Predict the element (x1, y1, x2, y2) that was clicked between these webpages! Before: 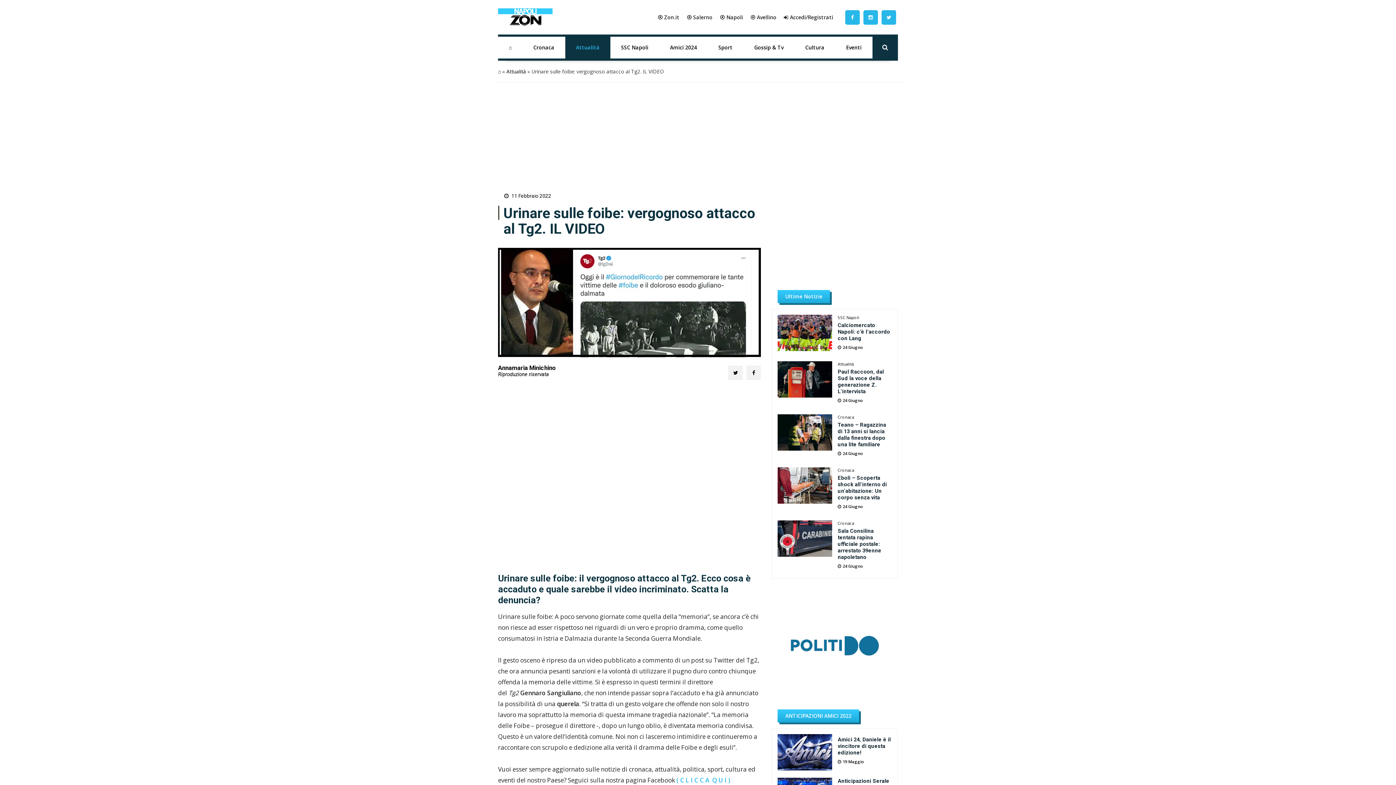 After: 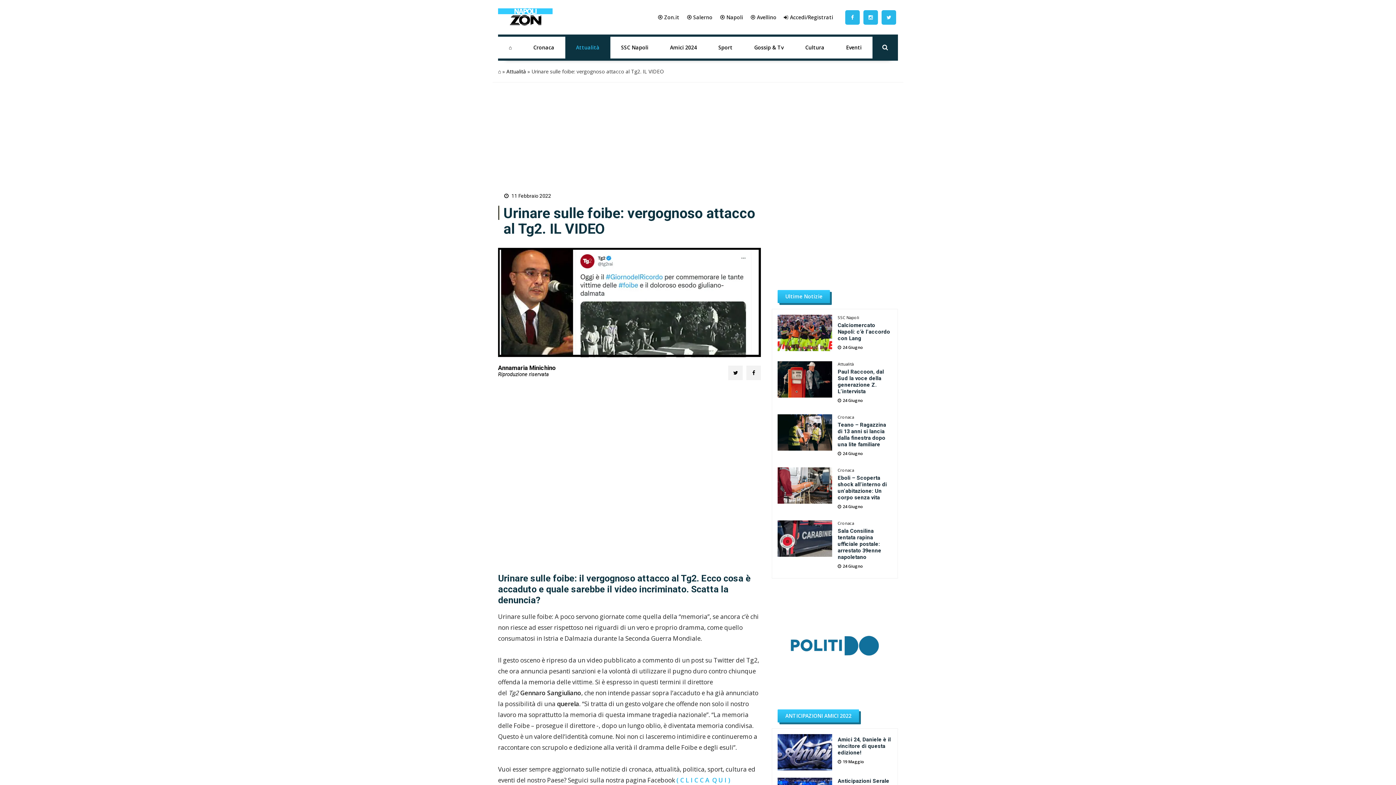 Action: bbox: (686, 13, 712, 20) label: ⦿ Salerno